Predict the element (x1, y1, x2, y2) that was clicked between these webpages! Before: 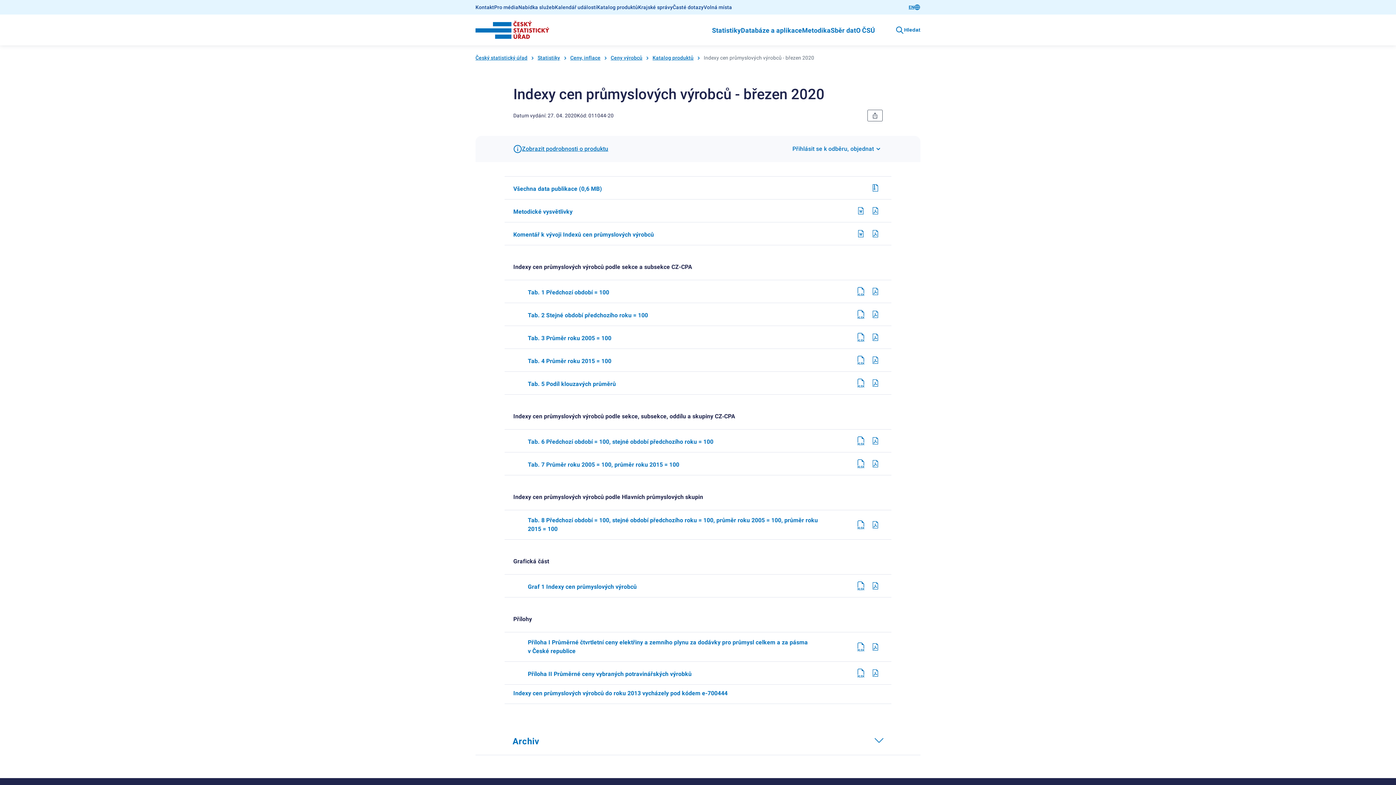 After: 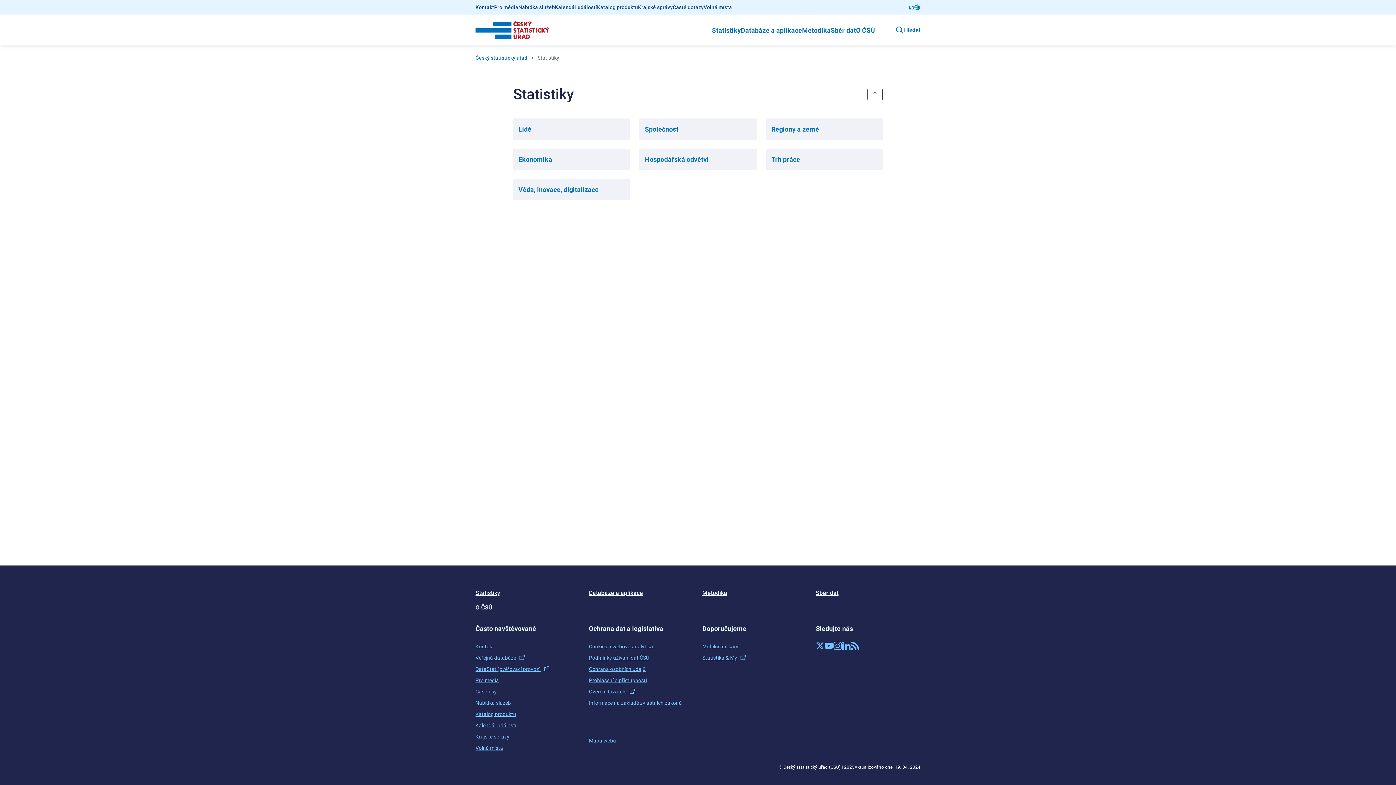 Action: label: Statistiky bbox: (537, 54, 560, 61)